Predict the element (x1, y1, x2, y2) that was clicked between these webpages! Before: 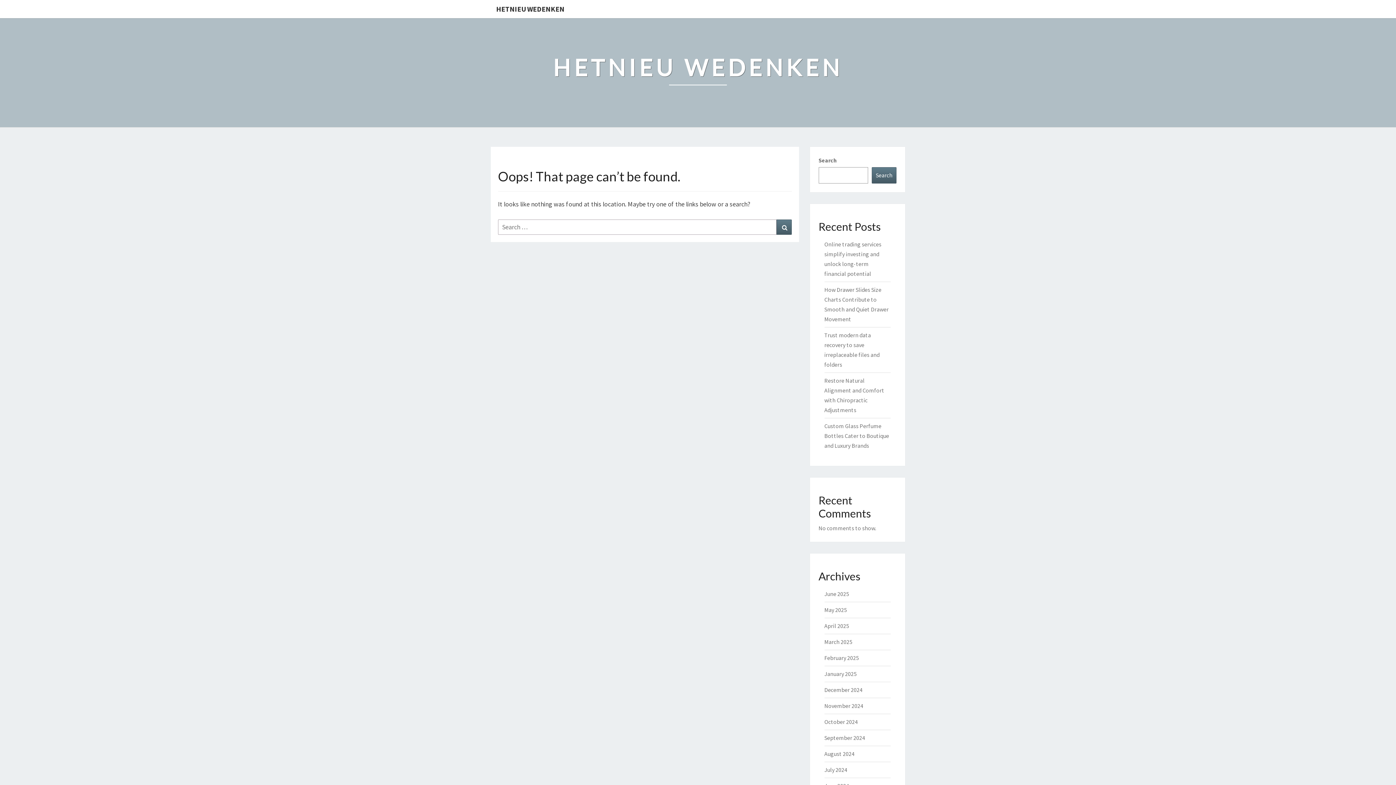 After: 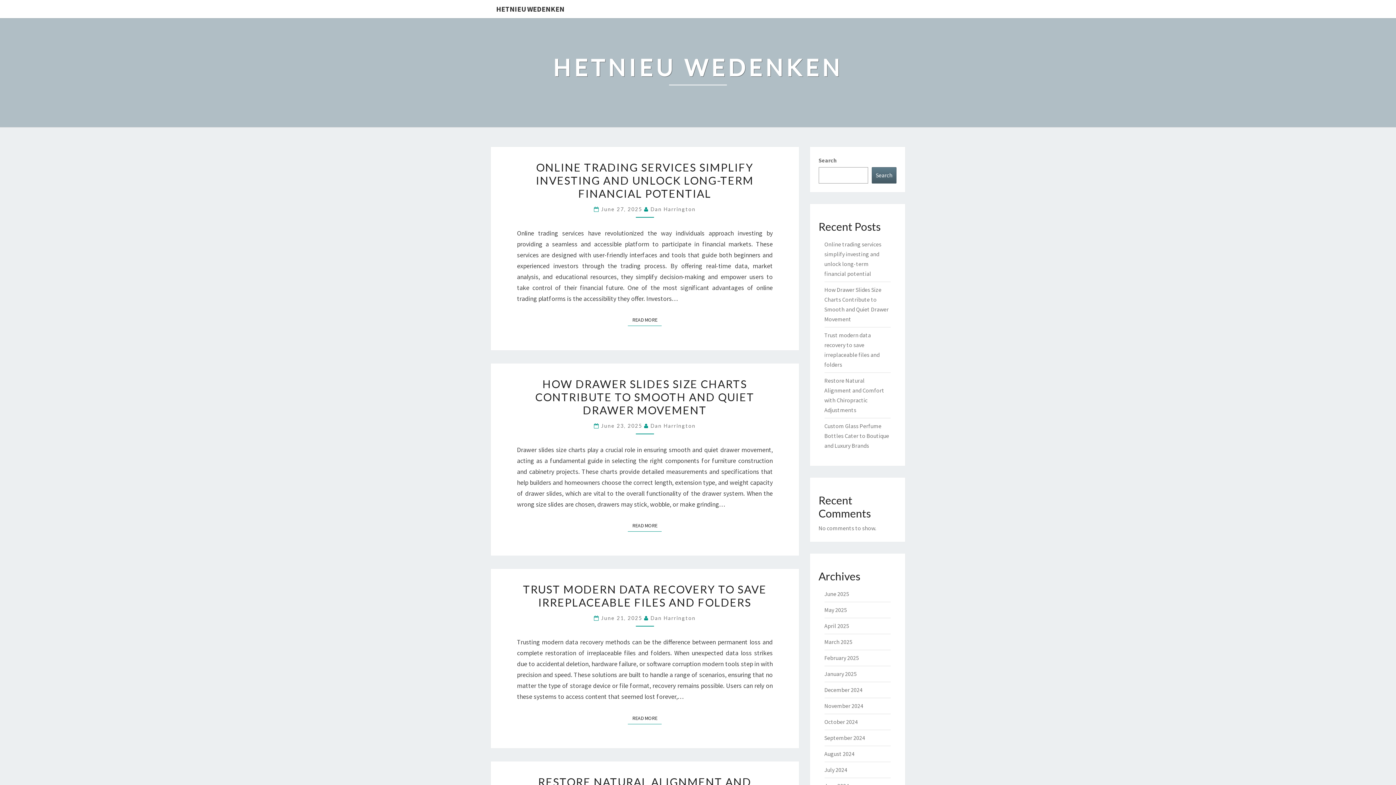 Action: bbox: (553, 53, 843, 91) label: HETNIEU WEDENKEN